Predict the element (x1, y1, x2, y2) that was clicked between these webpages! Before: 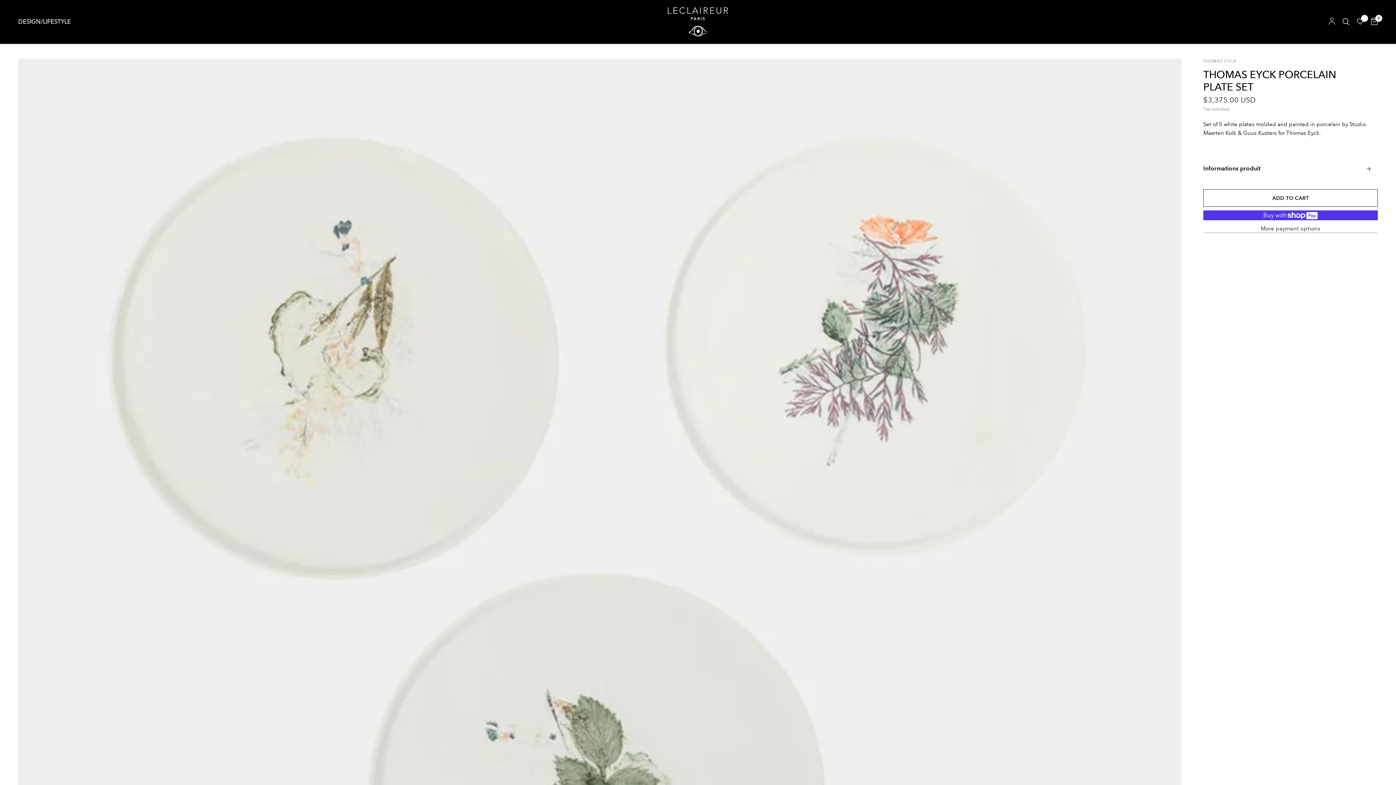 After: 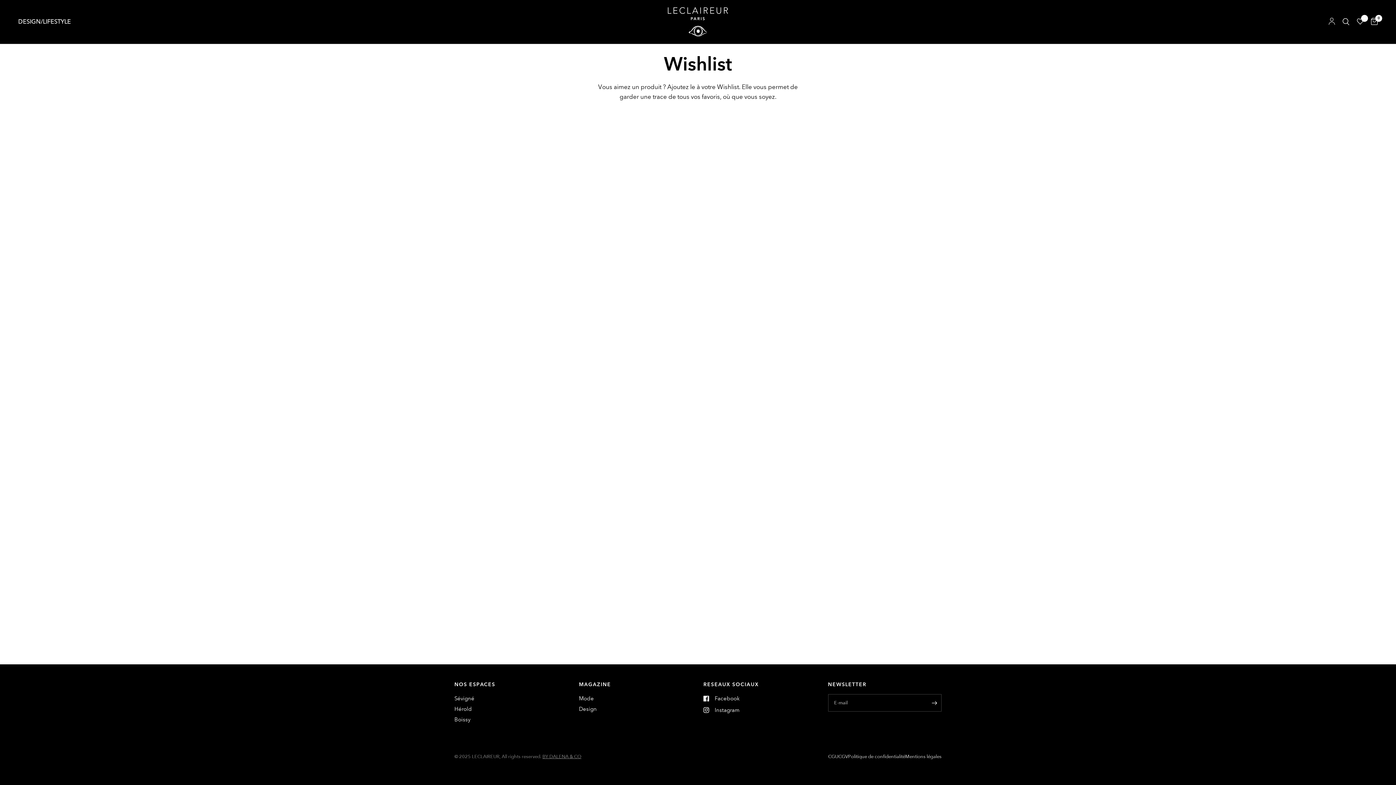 Action: bbox: (1353, 0, 1367, 43)